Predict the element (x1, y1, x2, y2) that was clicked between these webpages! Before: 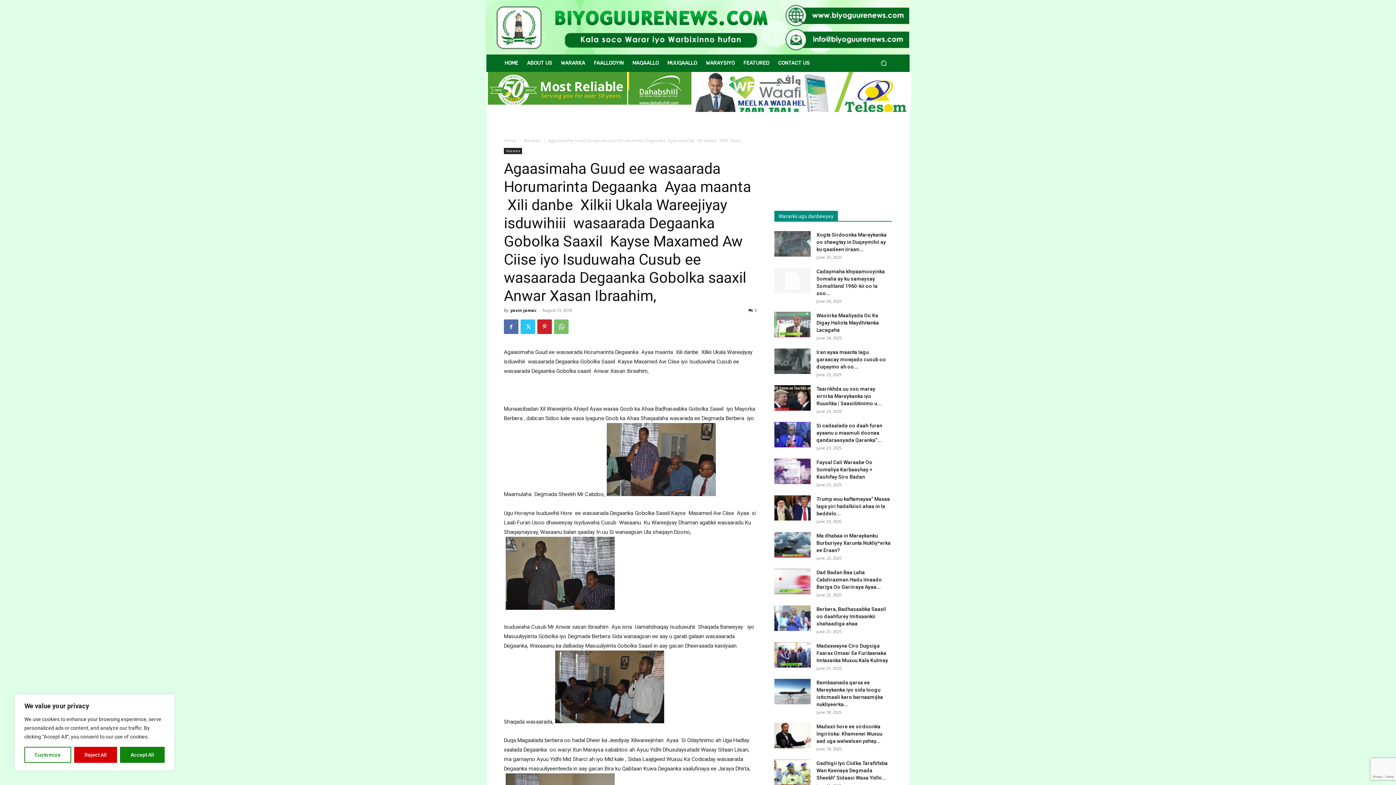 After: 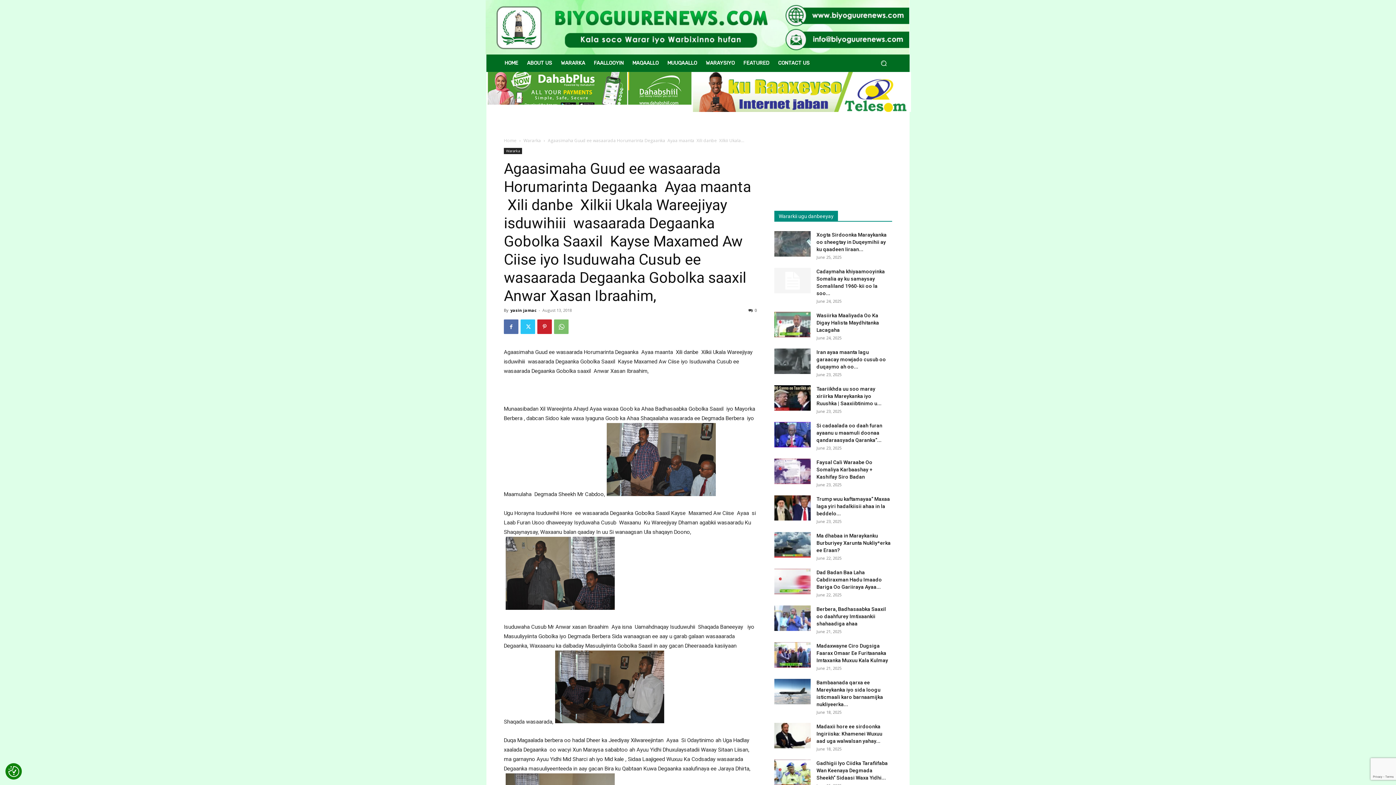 Action: bbox: (120, 747, 164, 763) label: Accept All